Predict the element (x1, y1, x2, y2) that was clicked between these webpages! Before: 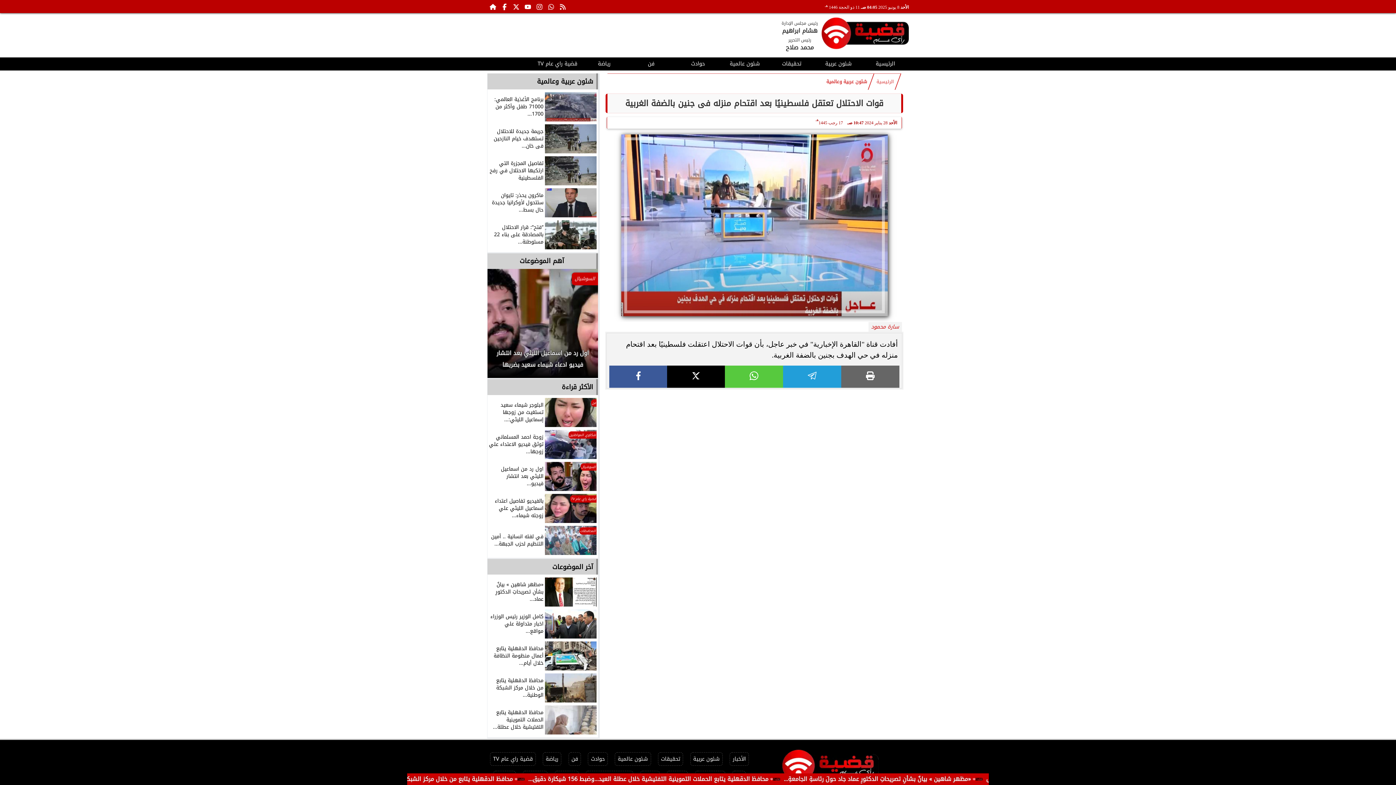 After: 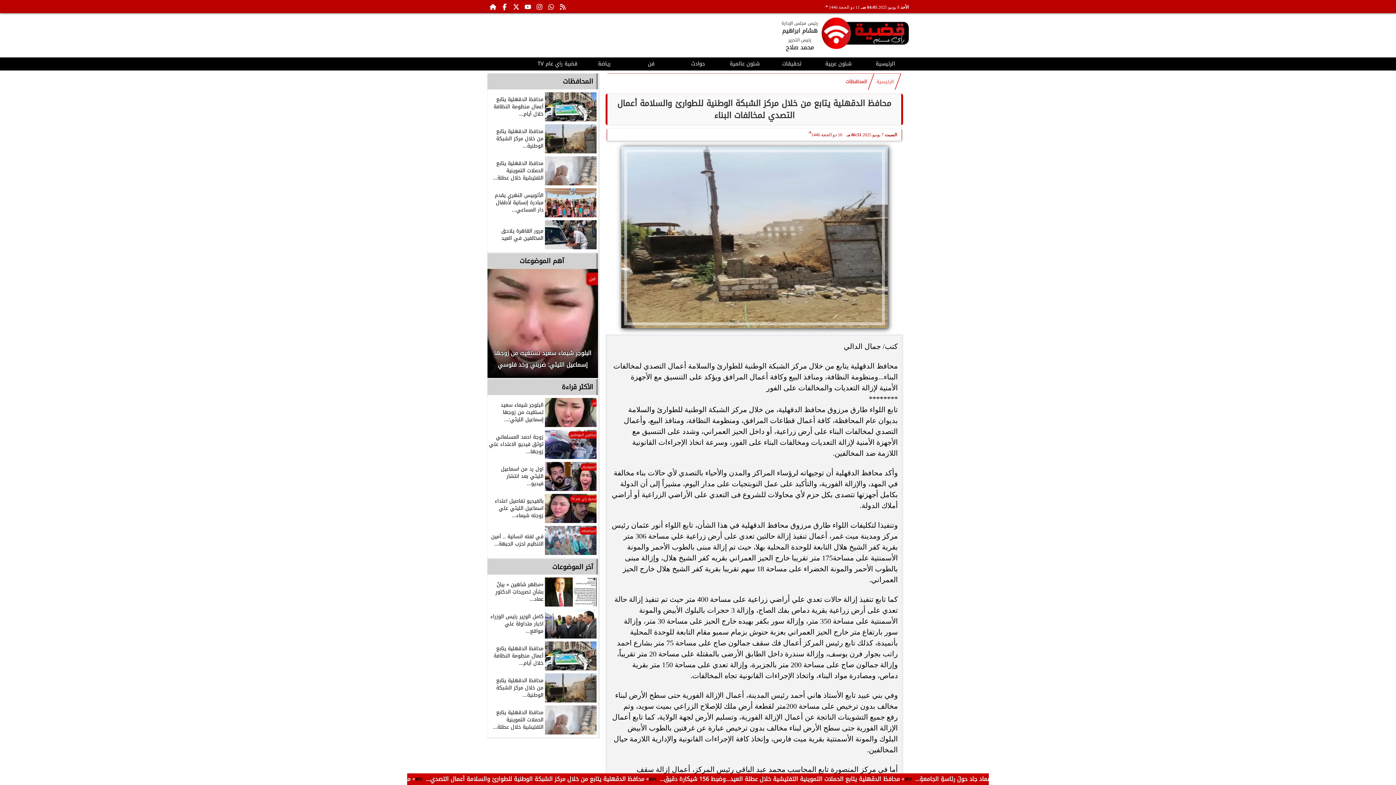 Action: bbox: (489, 673, 596, 703) label: محافظ الدقهلية يتابع من خلال مركز الشبكة الوطنية...